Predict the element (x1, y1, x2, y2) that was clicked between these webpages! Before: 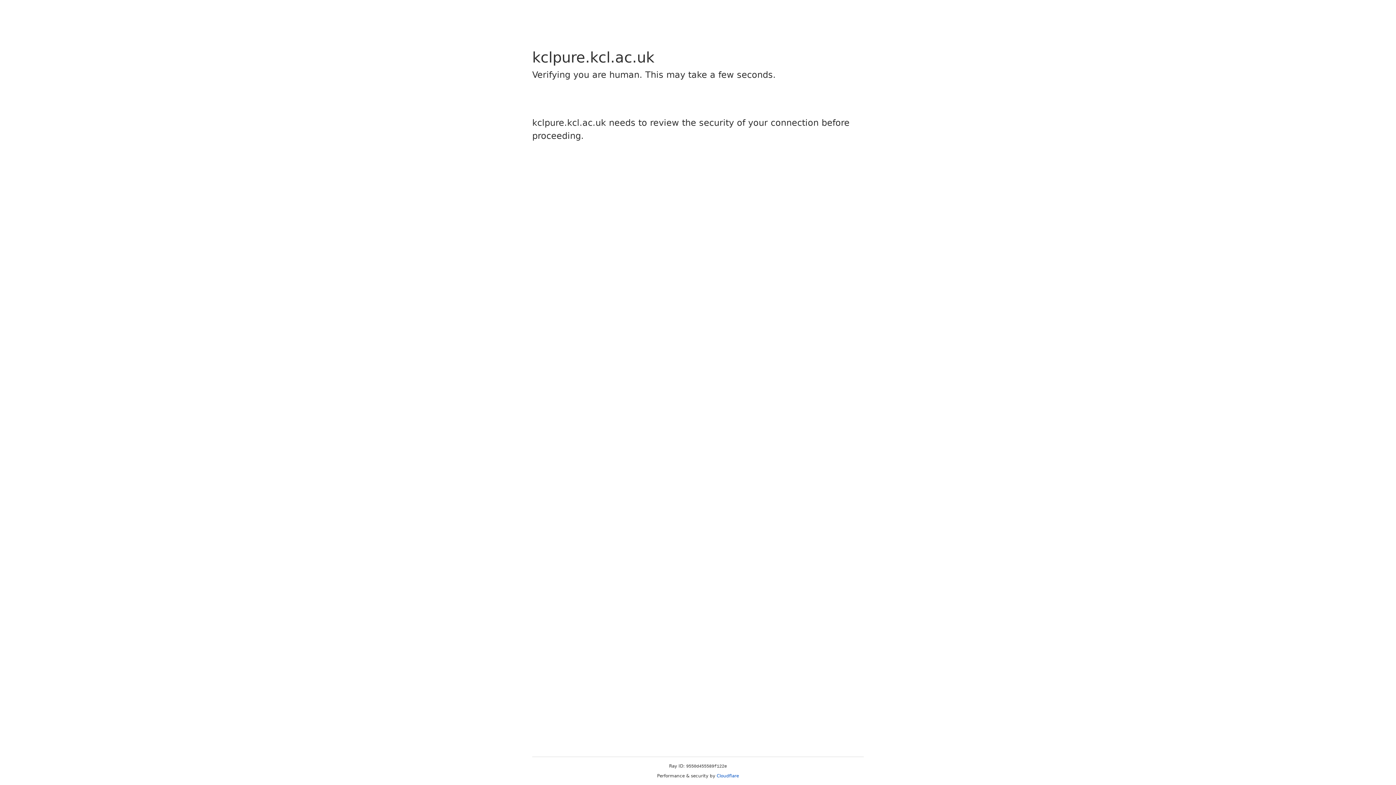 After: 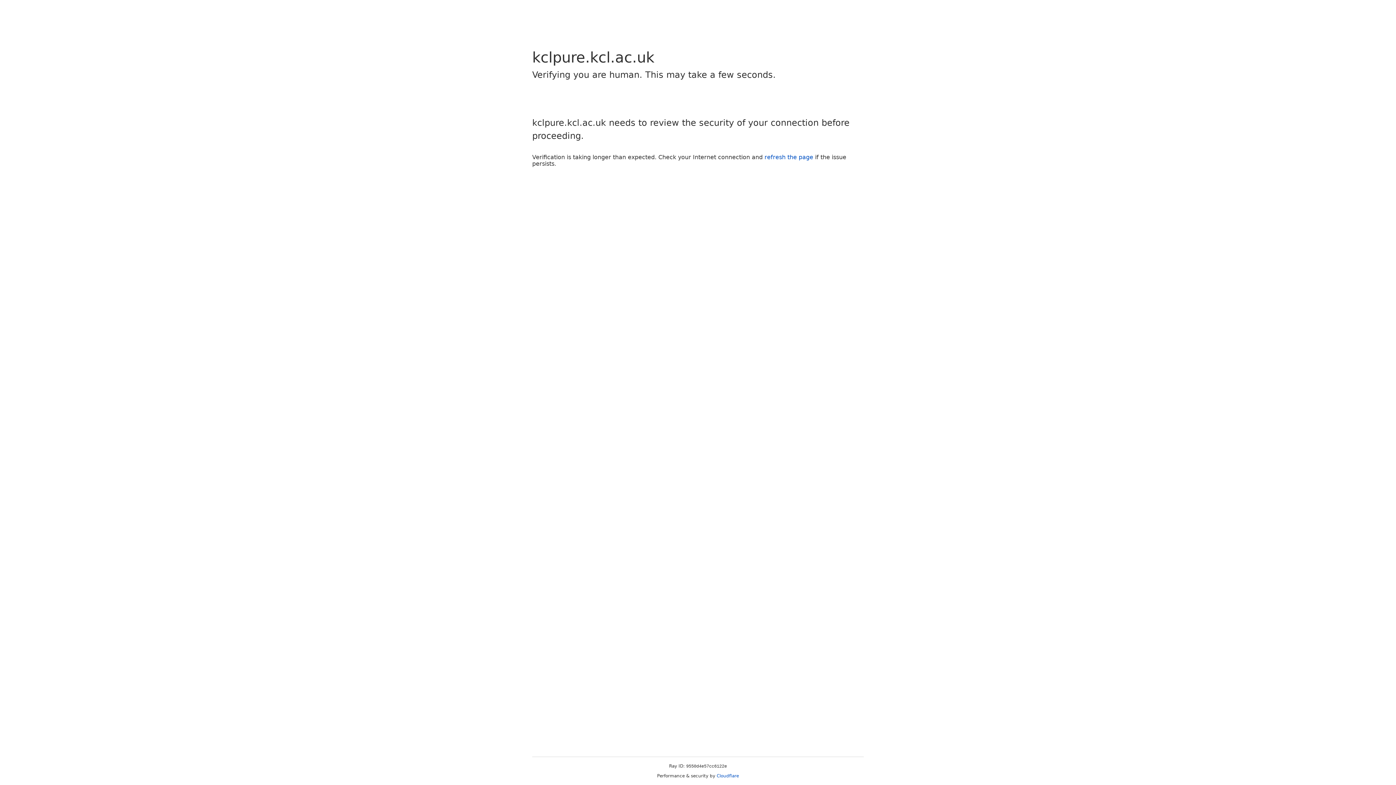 Action: label: Cloudflare bbox: (716, 773, 739, 778)